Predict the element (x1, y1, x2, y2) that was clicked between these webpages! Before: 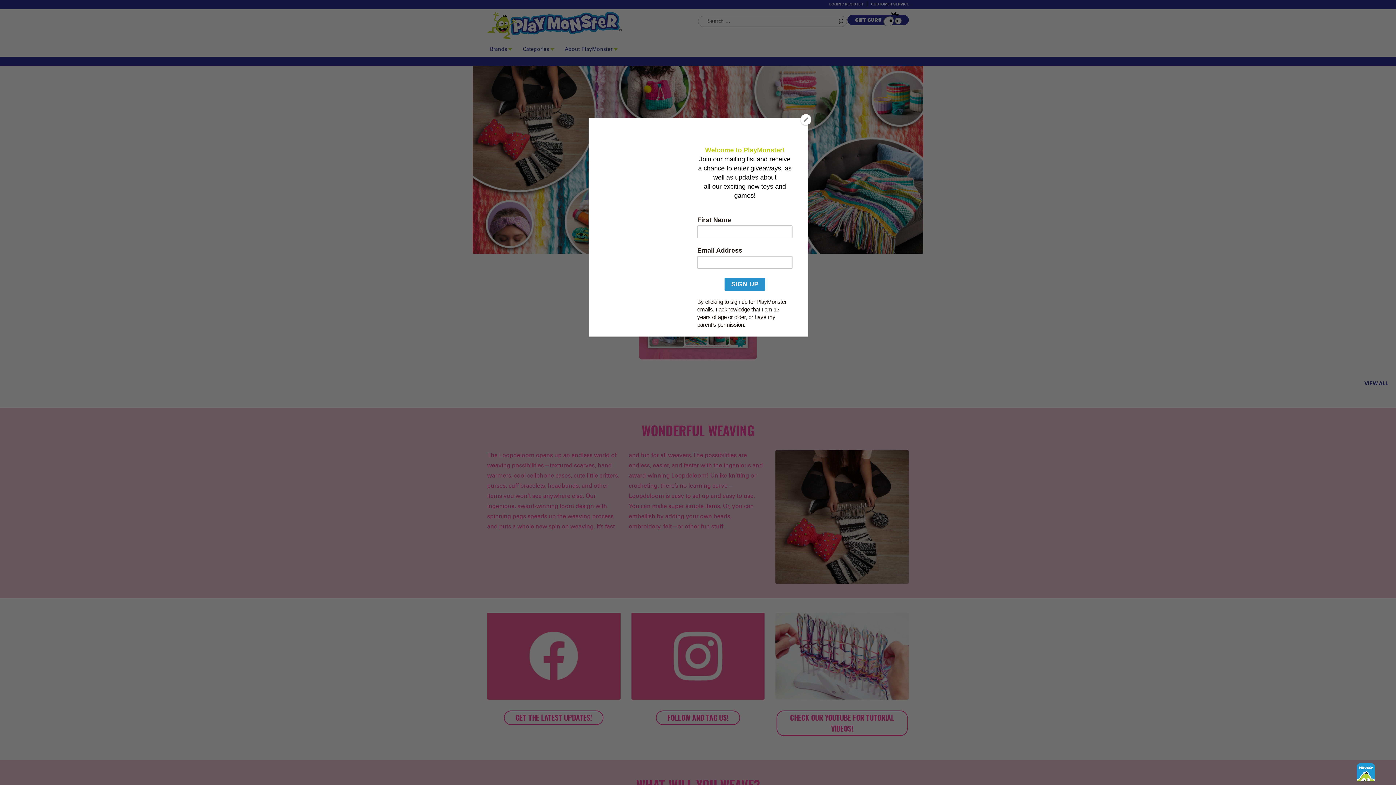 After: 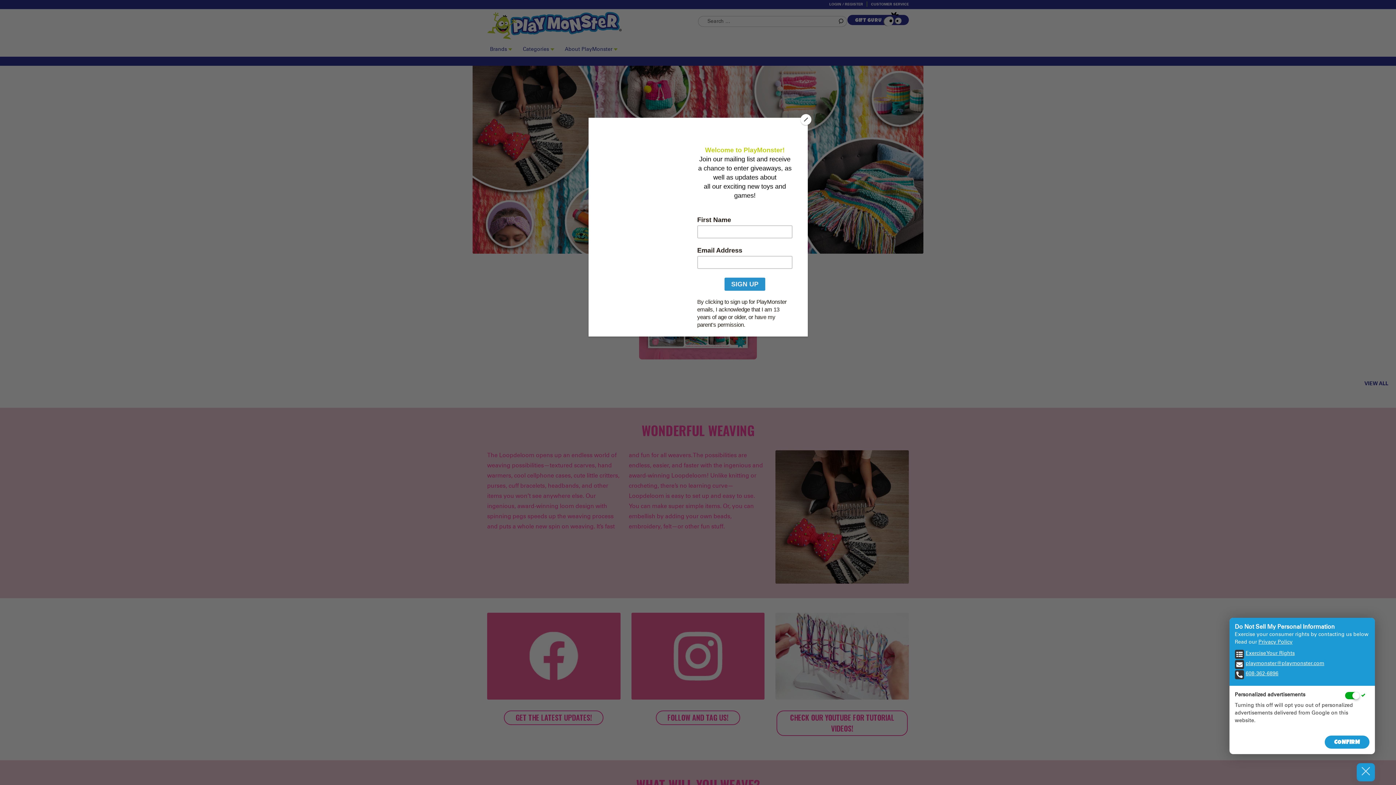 Action: bbox: (1356, 763, 1375, 781)